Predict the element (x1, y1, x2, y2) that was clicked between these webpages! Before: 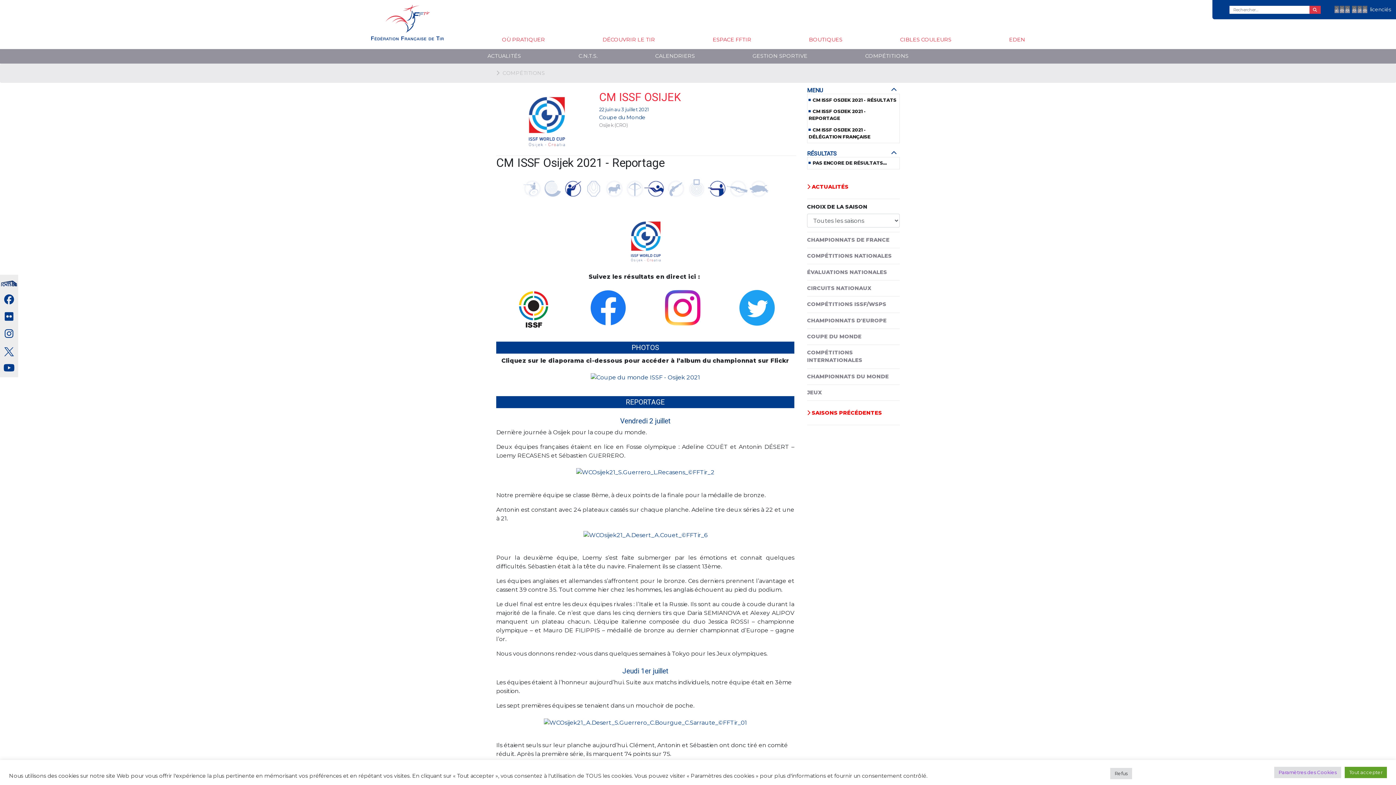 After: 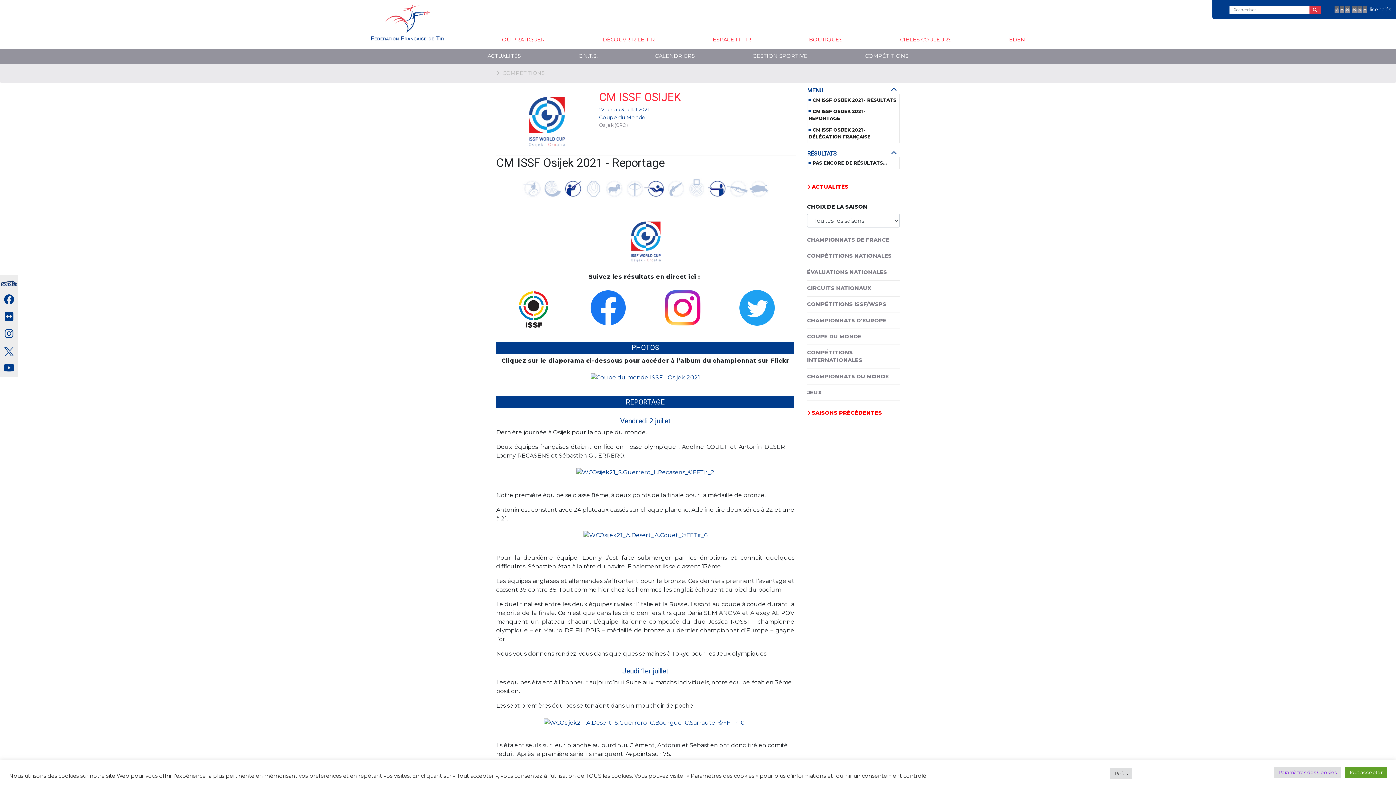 Action: bbox: (1009, 36, 1025, 42) label: EDEN